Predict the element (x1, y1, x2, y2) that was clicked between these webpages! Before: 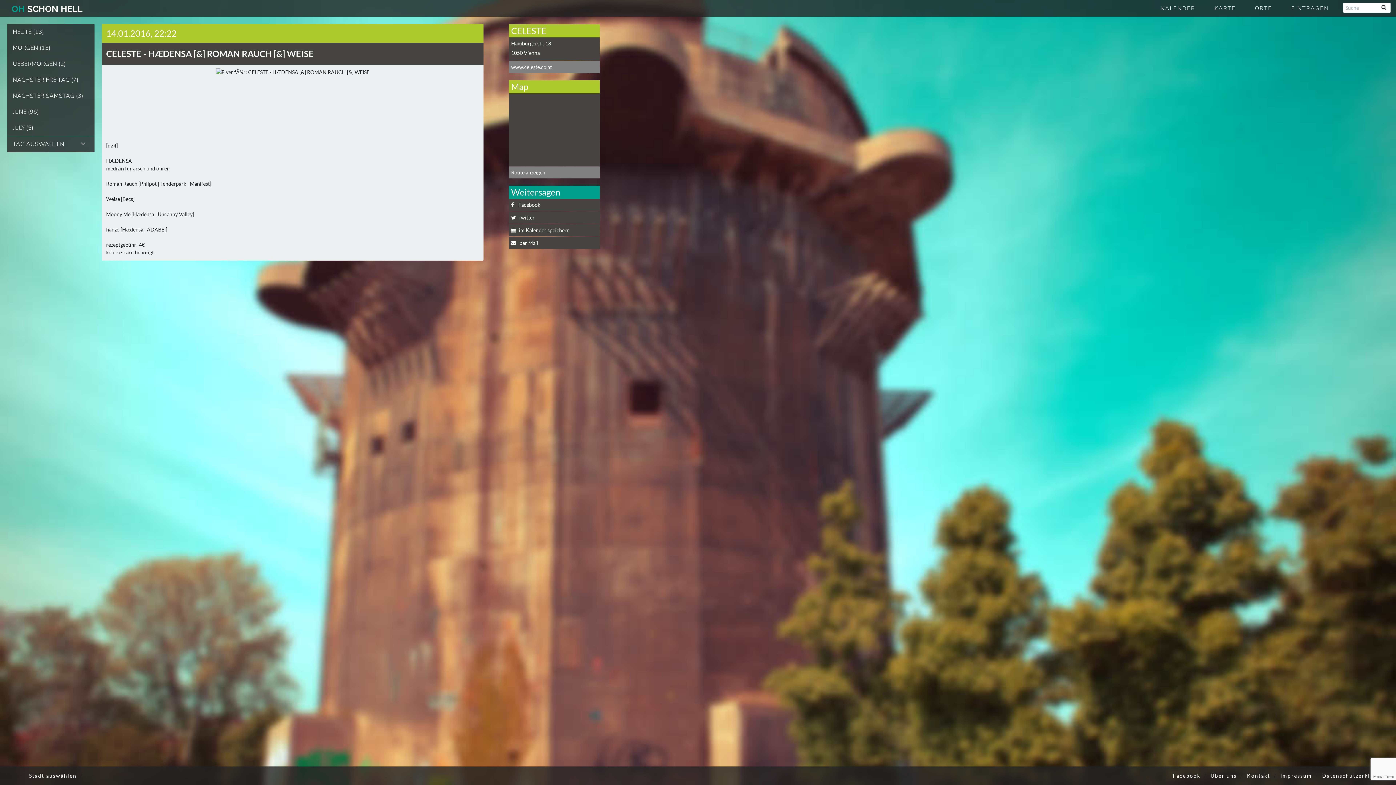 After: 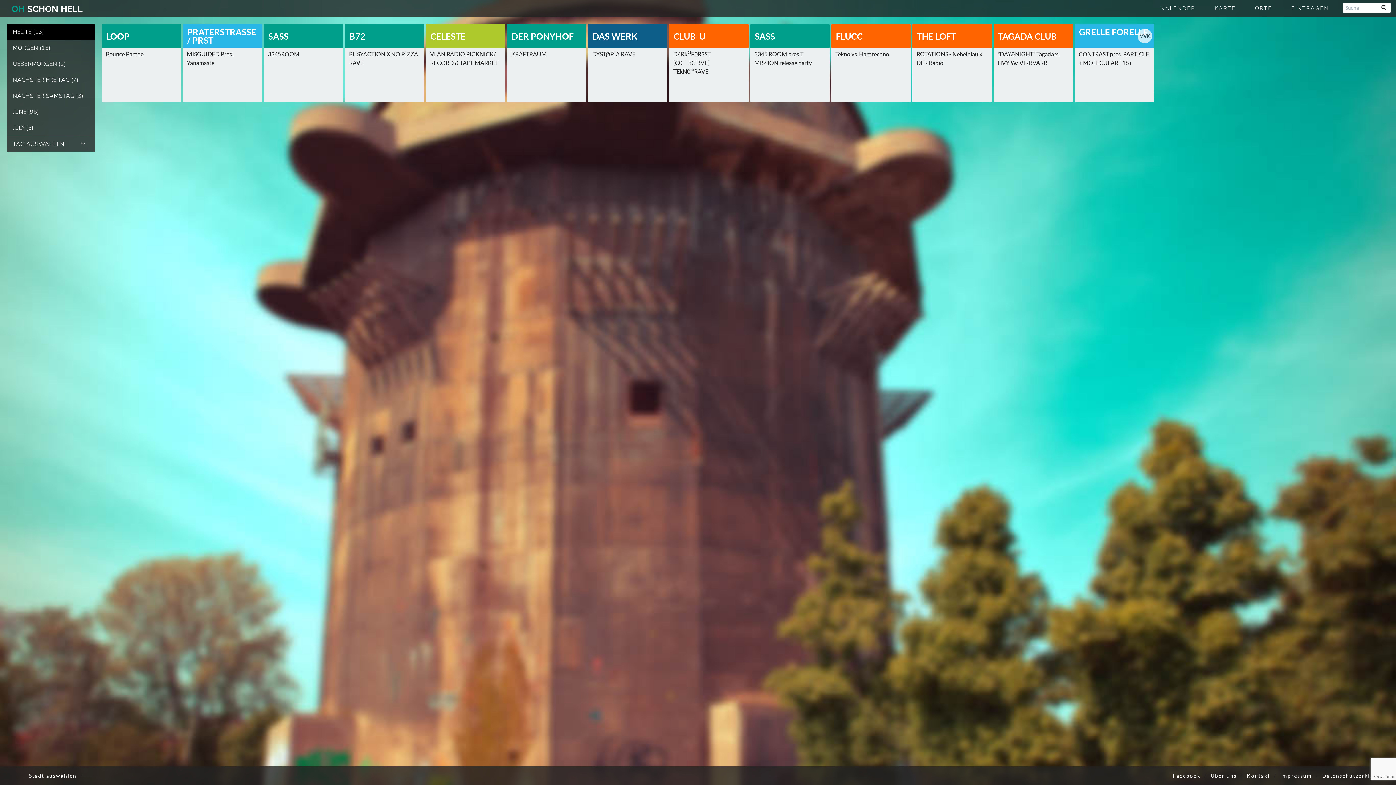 Action: bbox: (7, 24, 94, 40) label: HEUTE (13)